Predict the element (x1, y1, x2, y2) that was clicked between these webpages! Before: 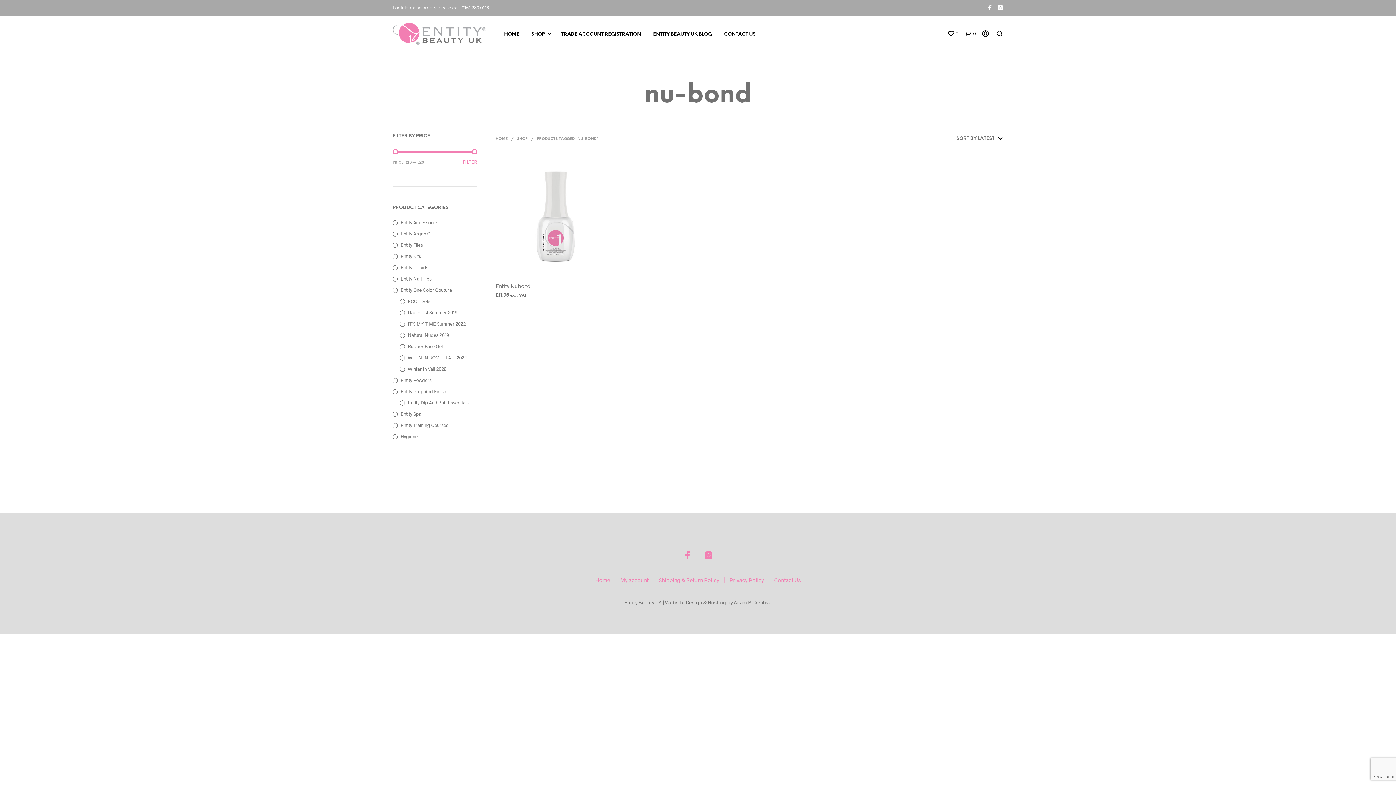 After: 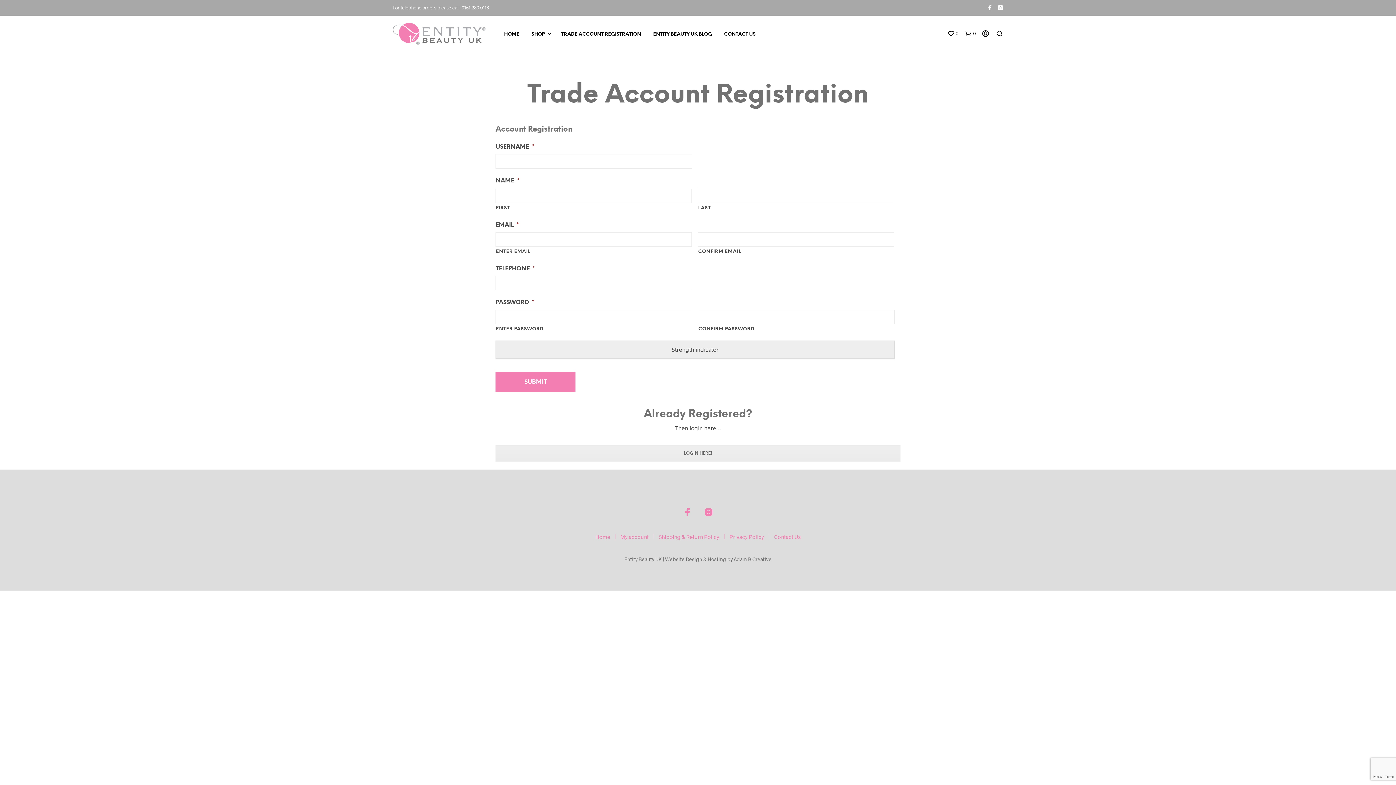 Action: bbox: (555, 30, 646, 37) label: TRADE ACCOUNT REGISTRATION